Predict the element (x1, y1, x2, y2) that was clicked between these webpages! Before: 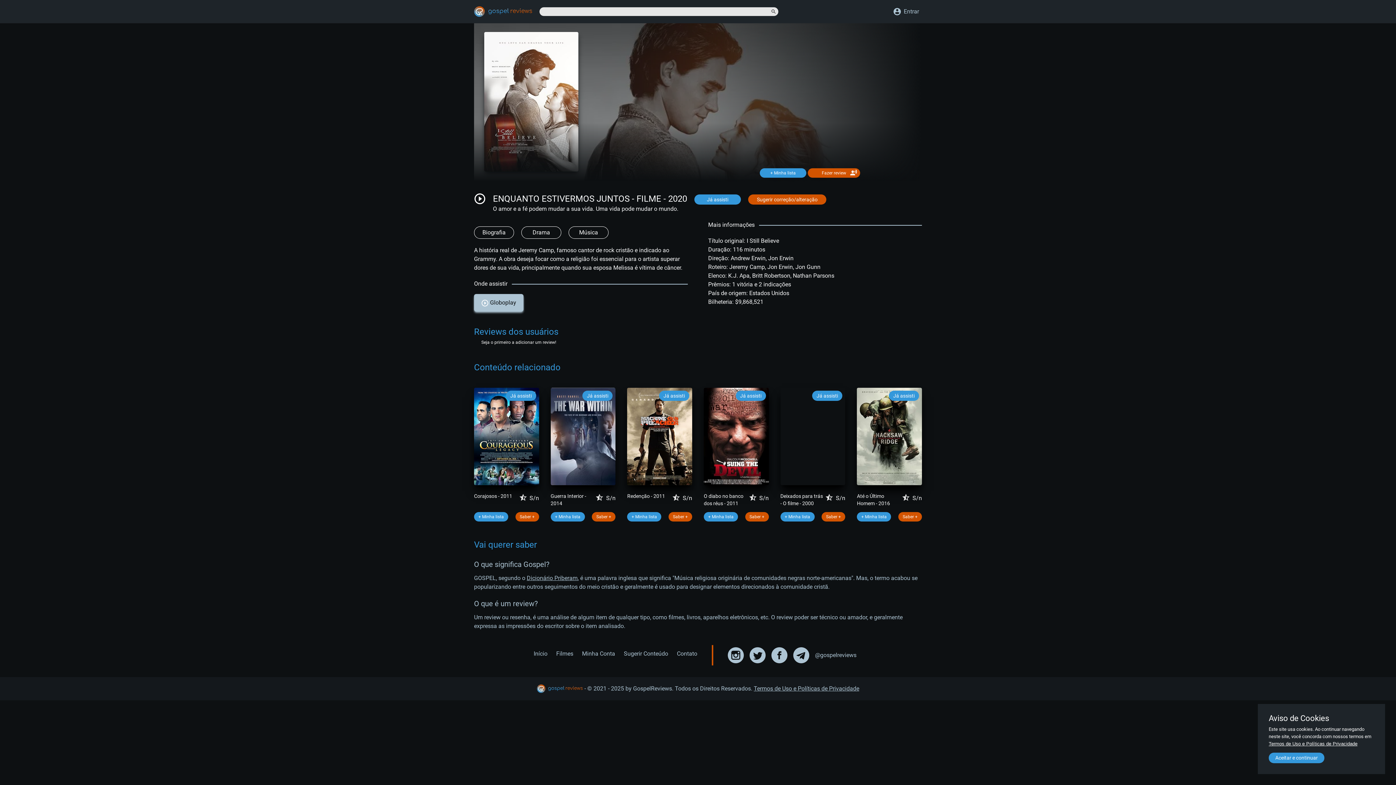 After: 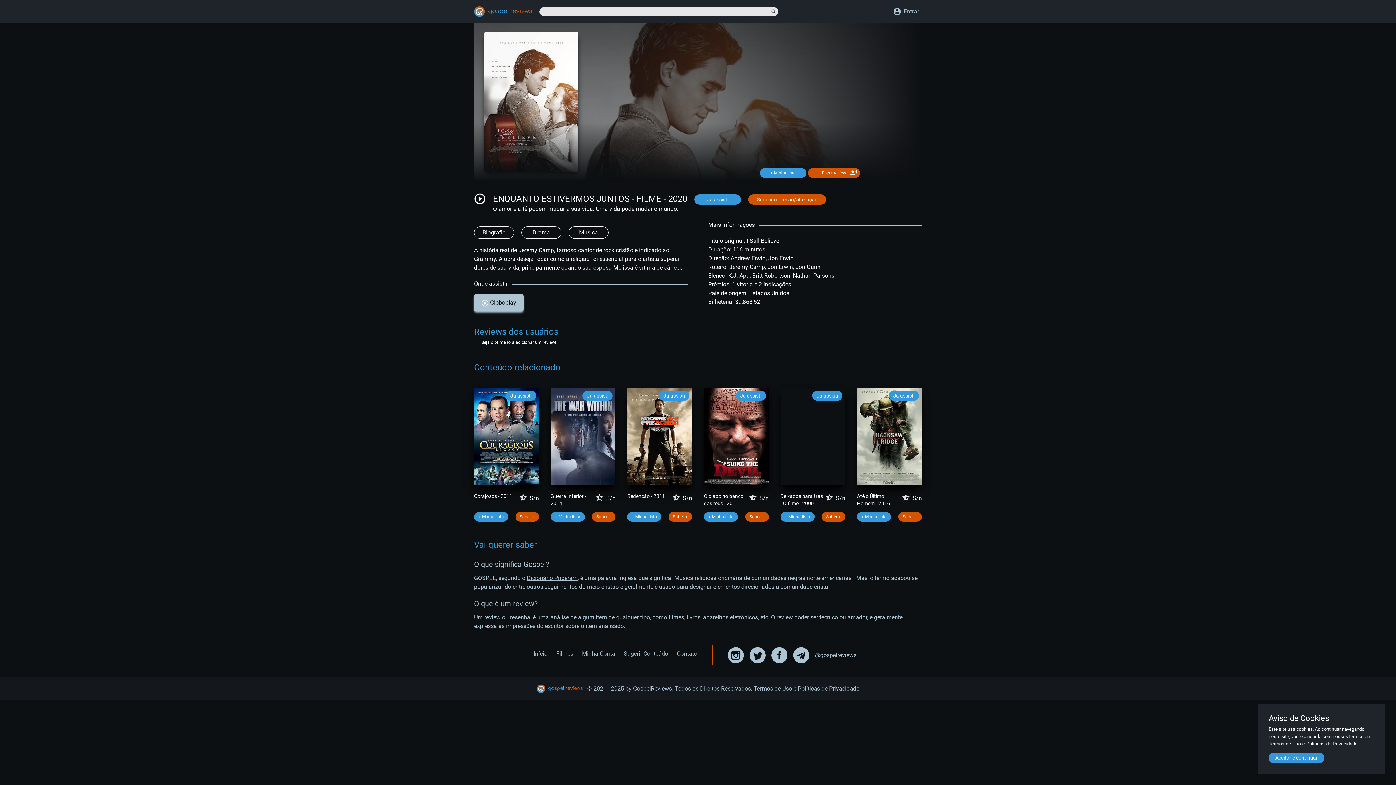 Action: bbox: (771, 647, 787, 663)